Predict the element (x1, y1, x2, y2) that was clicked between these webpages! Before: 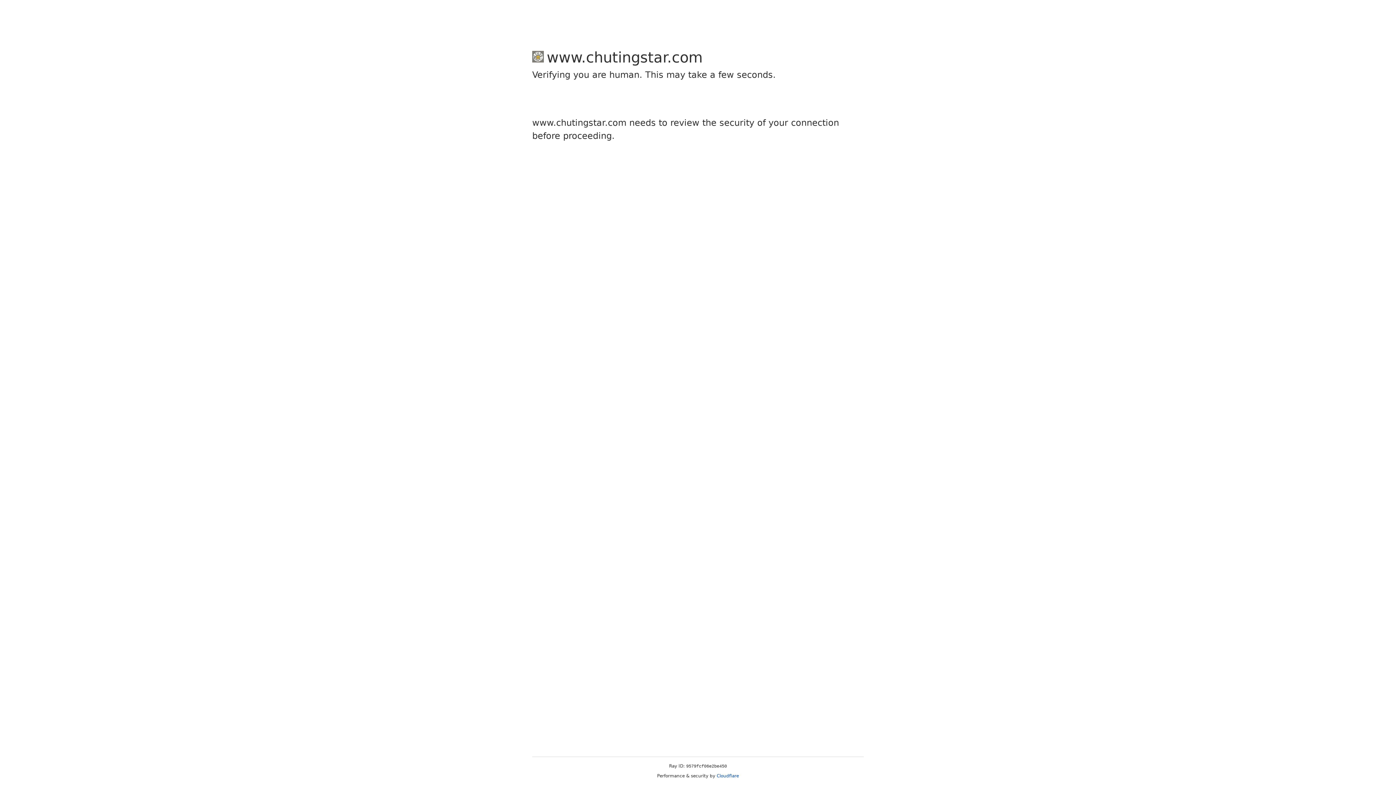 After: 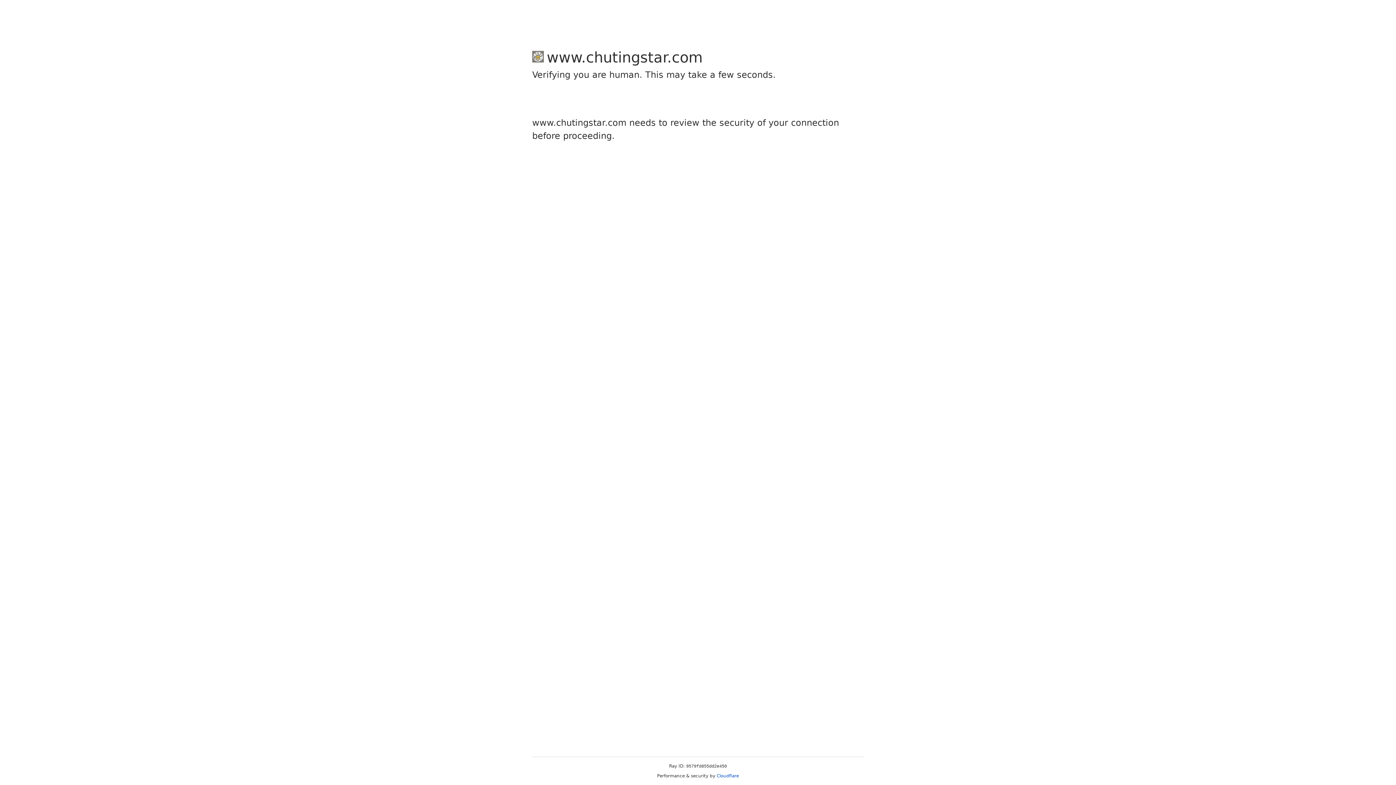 Action: bbox: (716, 773, 739, 778) label: Cloudflare